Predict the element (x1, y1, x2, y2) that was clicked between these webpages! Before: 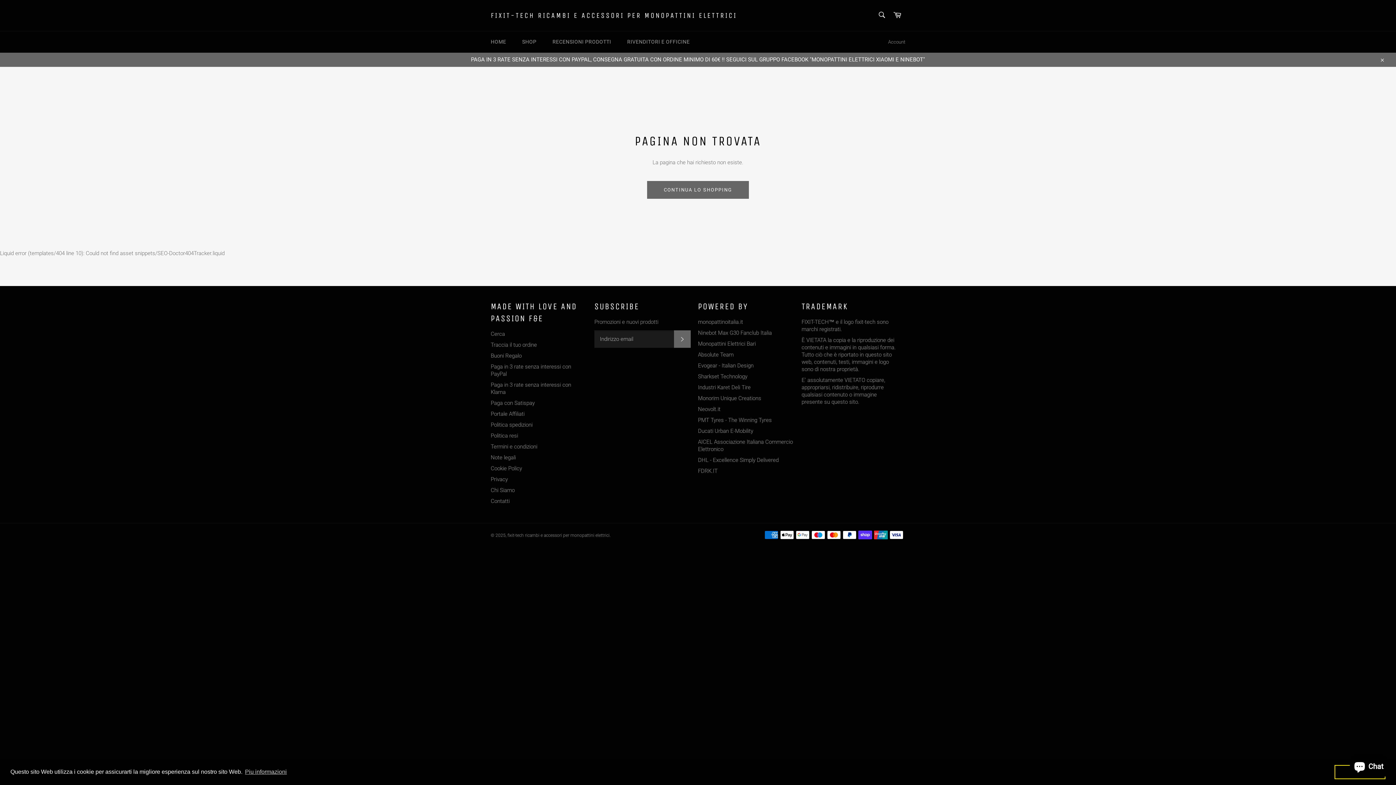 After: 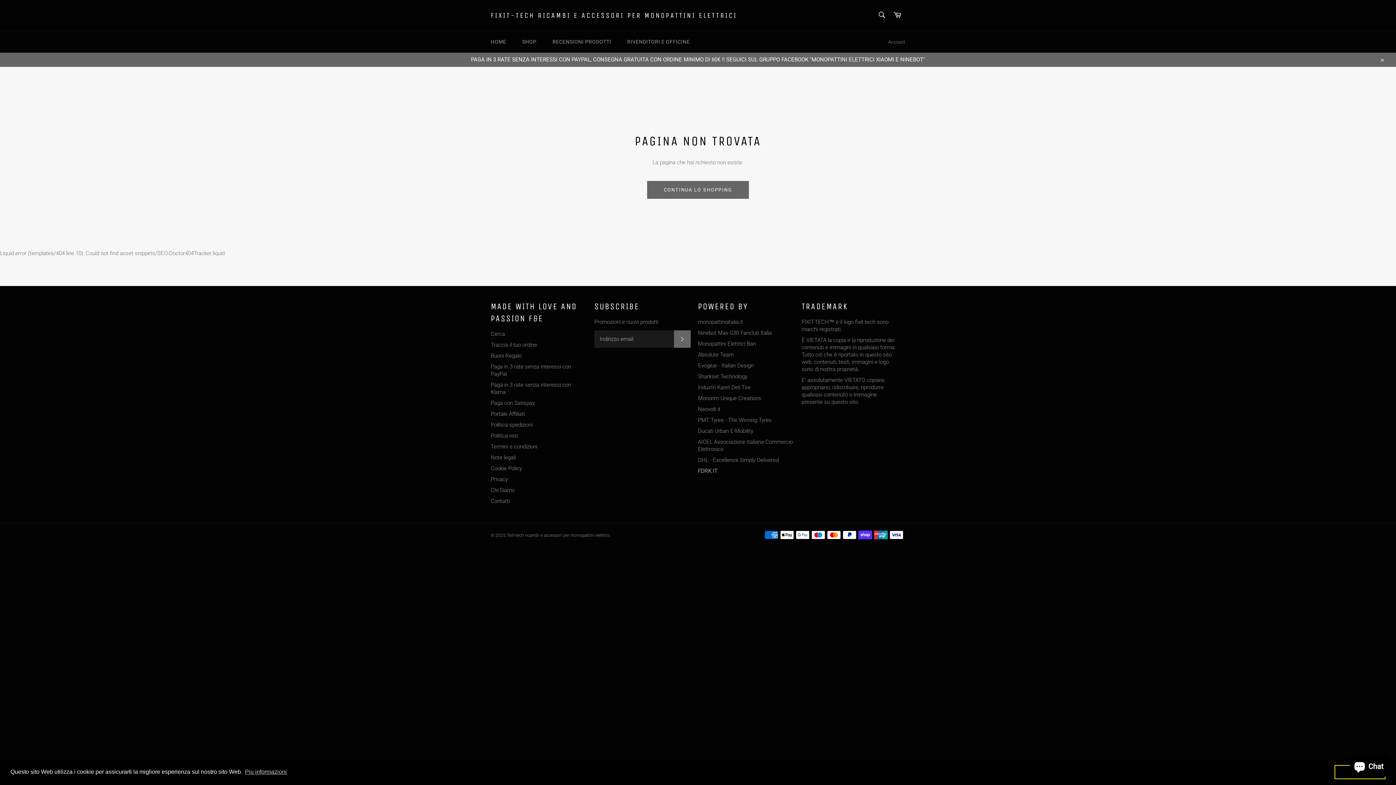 Action: bbox: (698, 468, 717, 474) label: FDRK.IT